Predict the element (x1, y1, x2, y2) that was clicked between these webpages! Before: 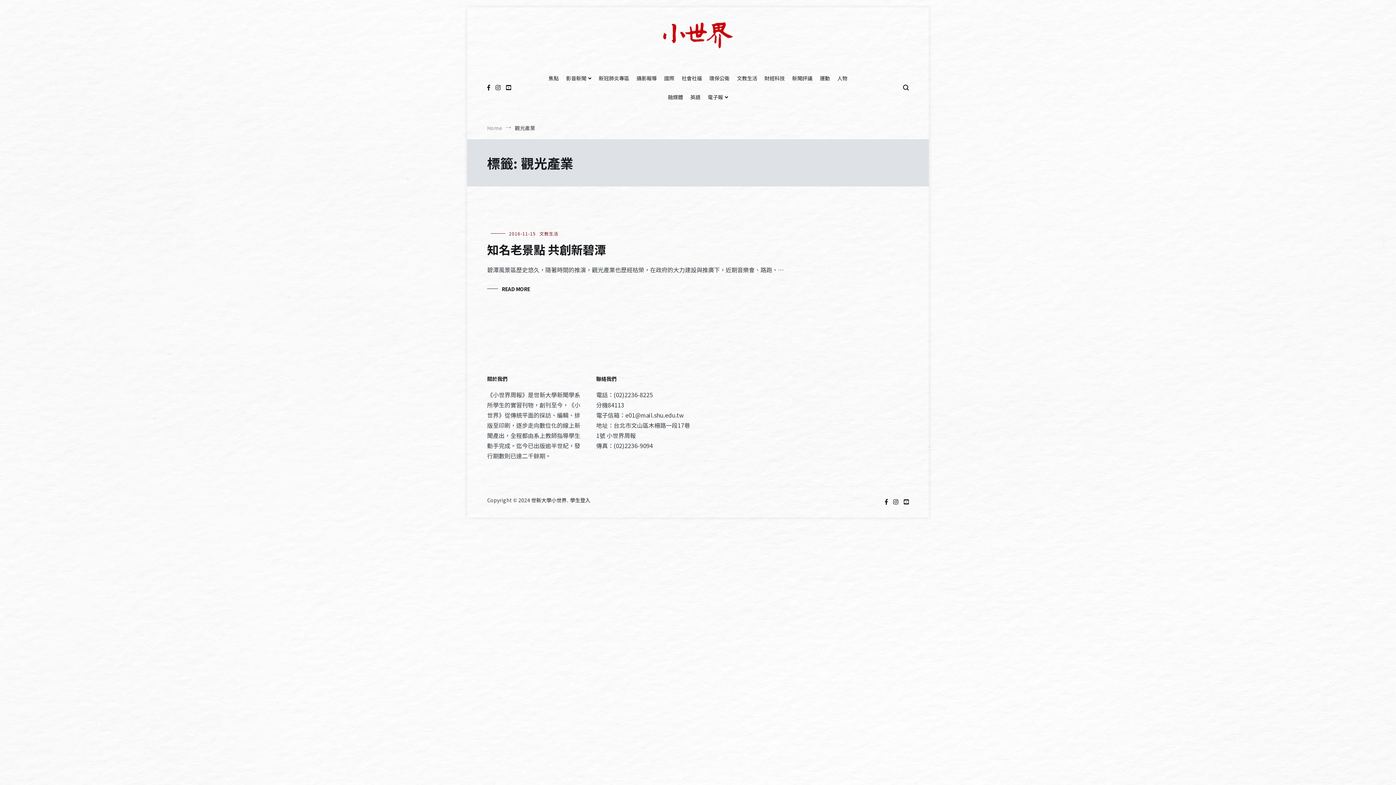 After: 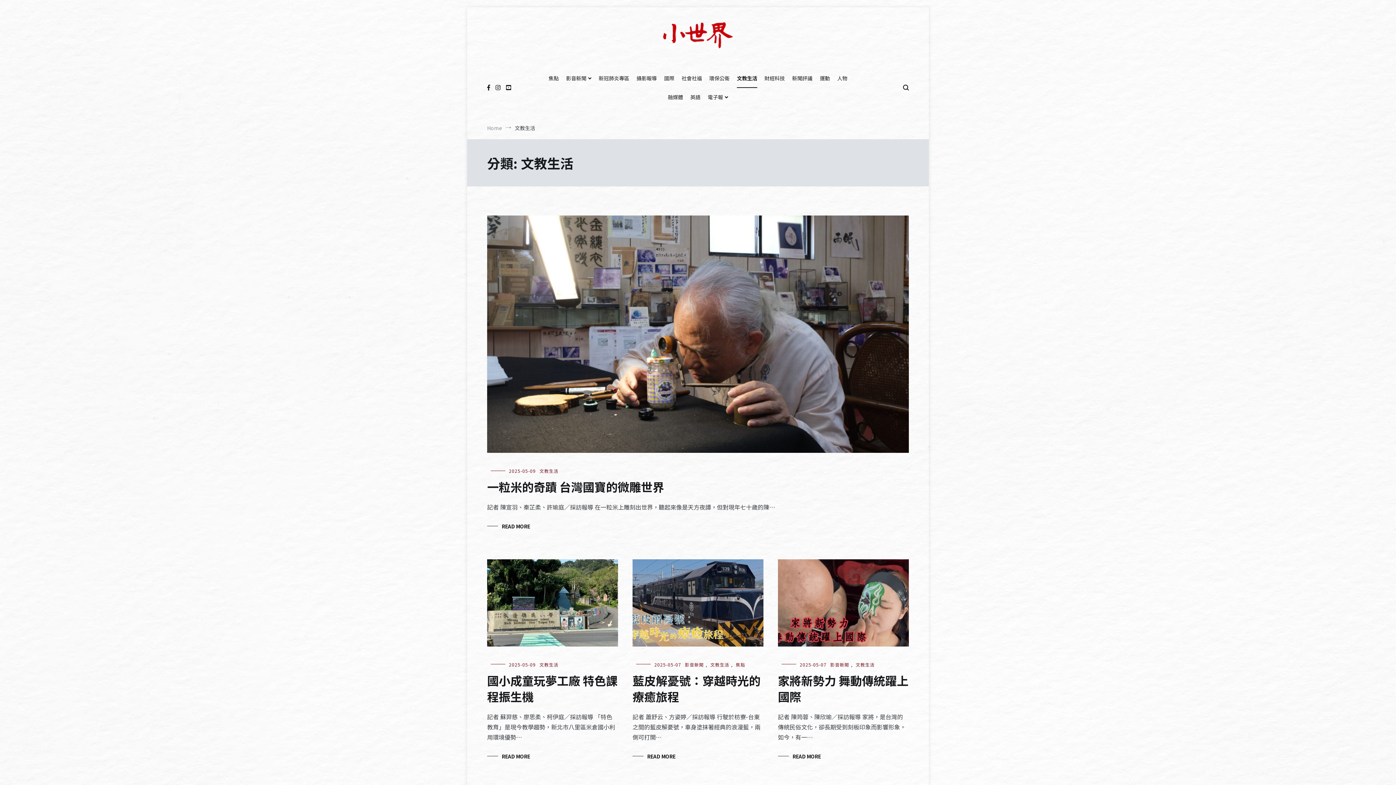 Action: bbox: (737, 69, 757, 88) label: 文教生活